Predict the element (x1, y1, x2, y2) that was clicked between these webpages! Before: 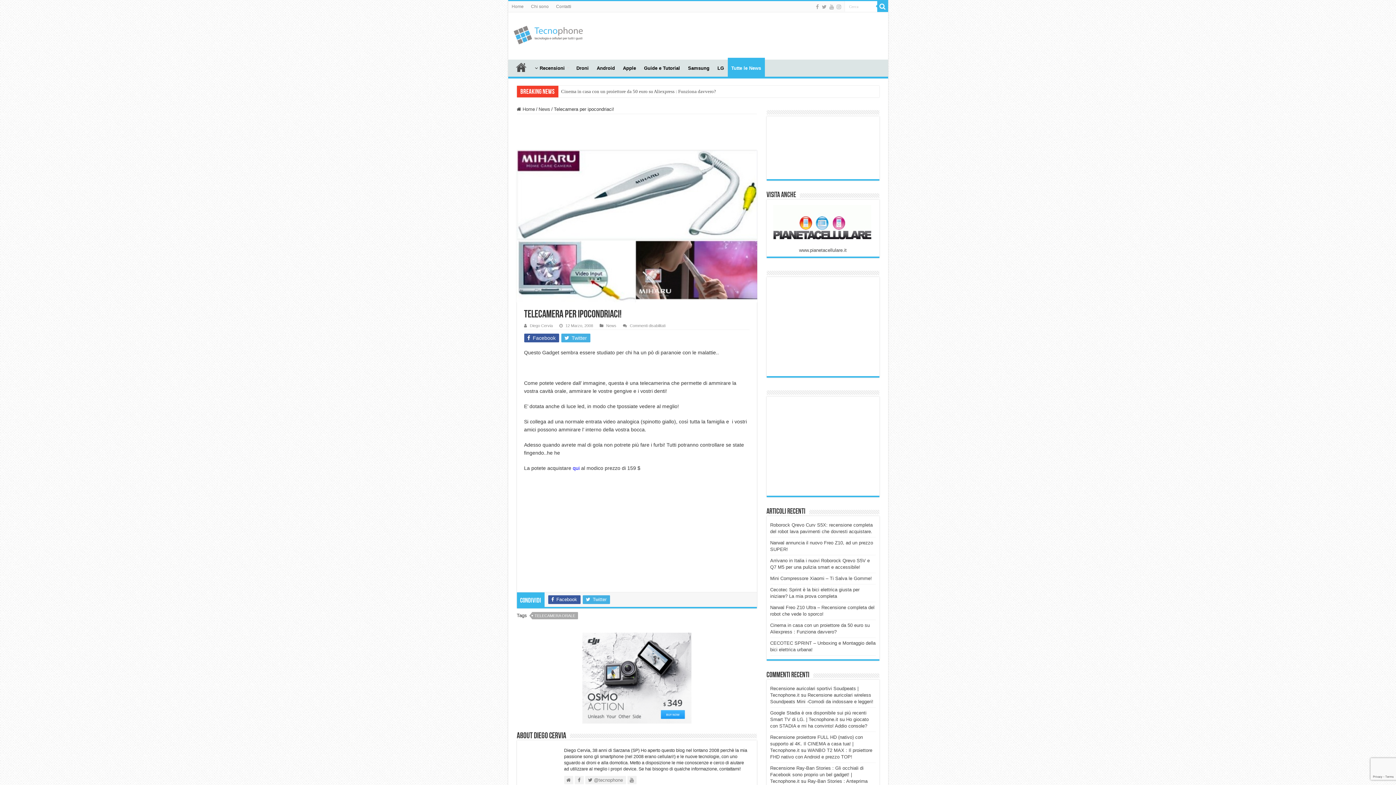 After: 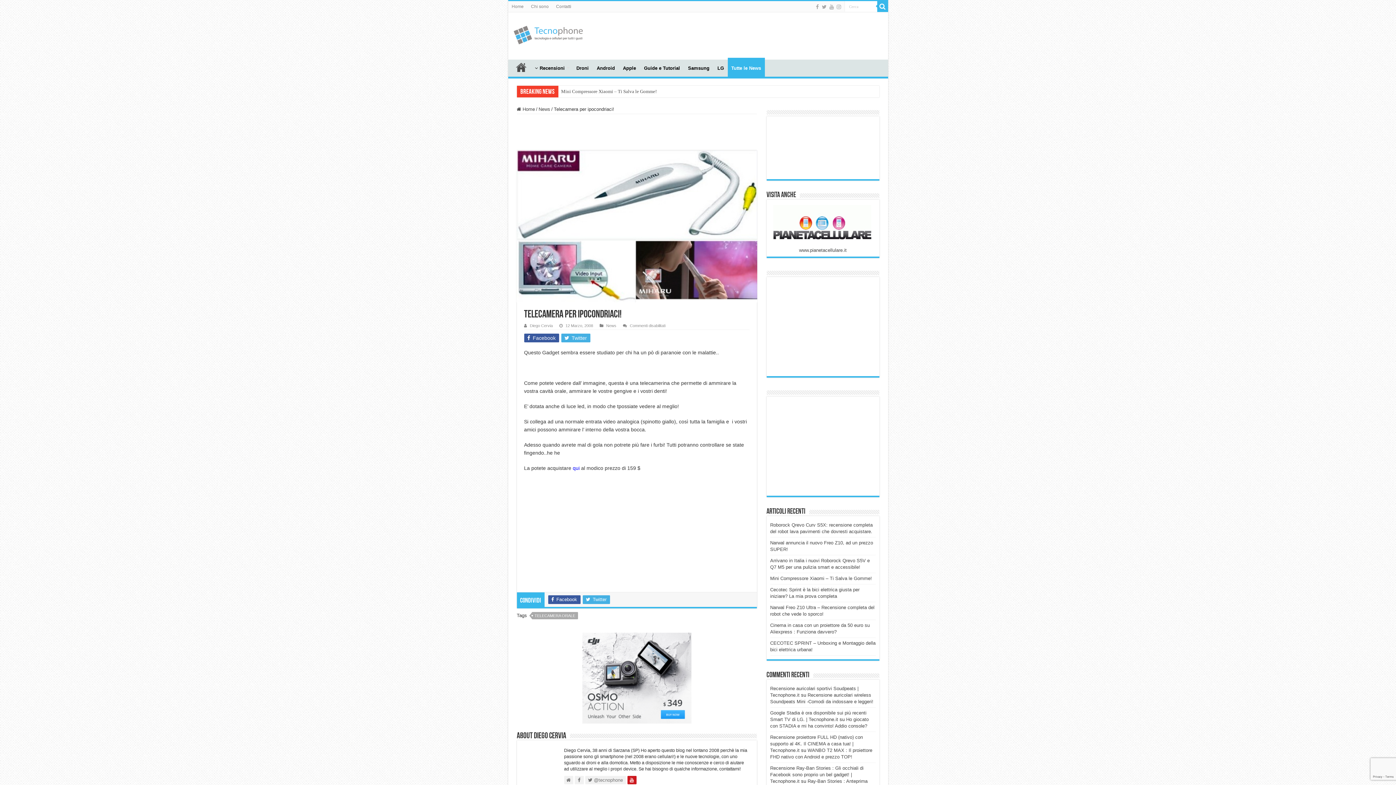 Action: bbox: (627, 776, 636, 784)